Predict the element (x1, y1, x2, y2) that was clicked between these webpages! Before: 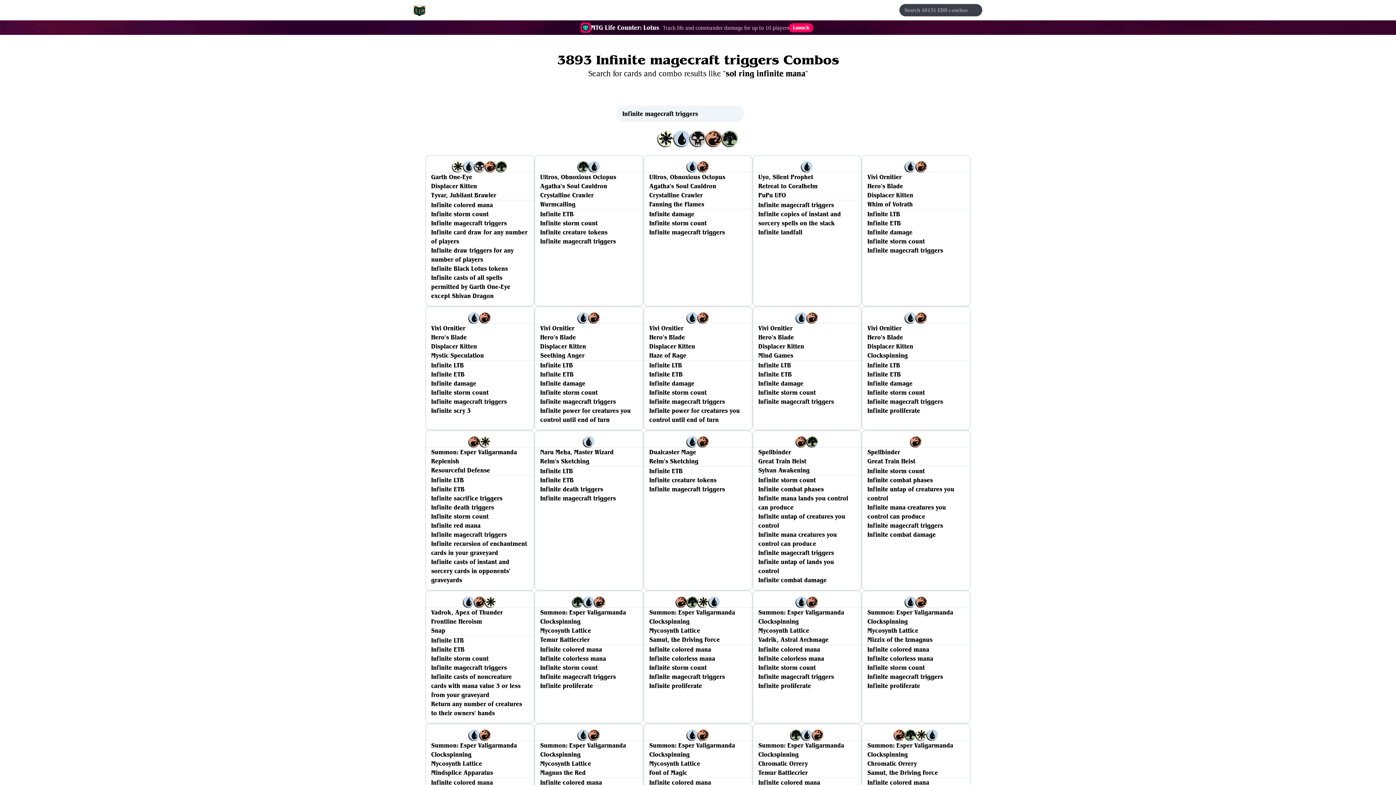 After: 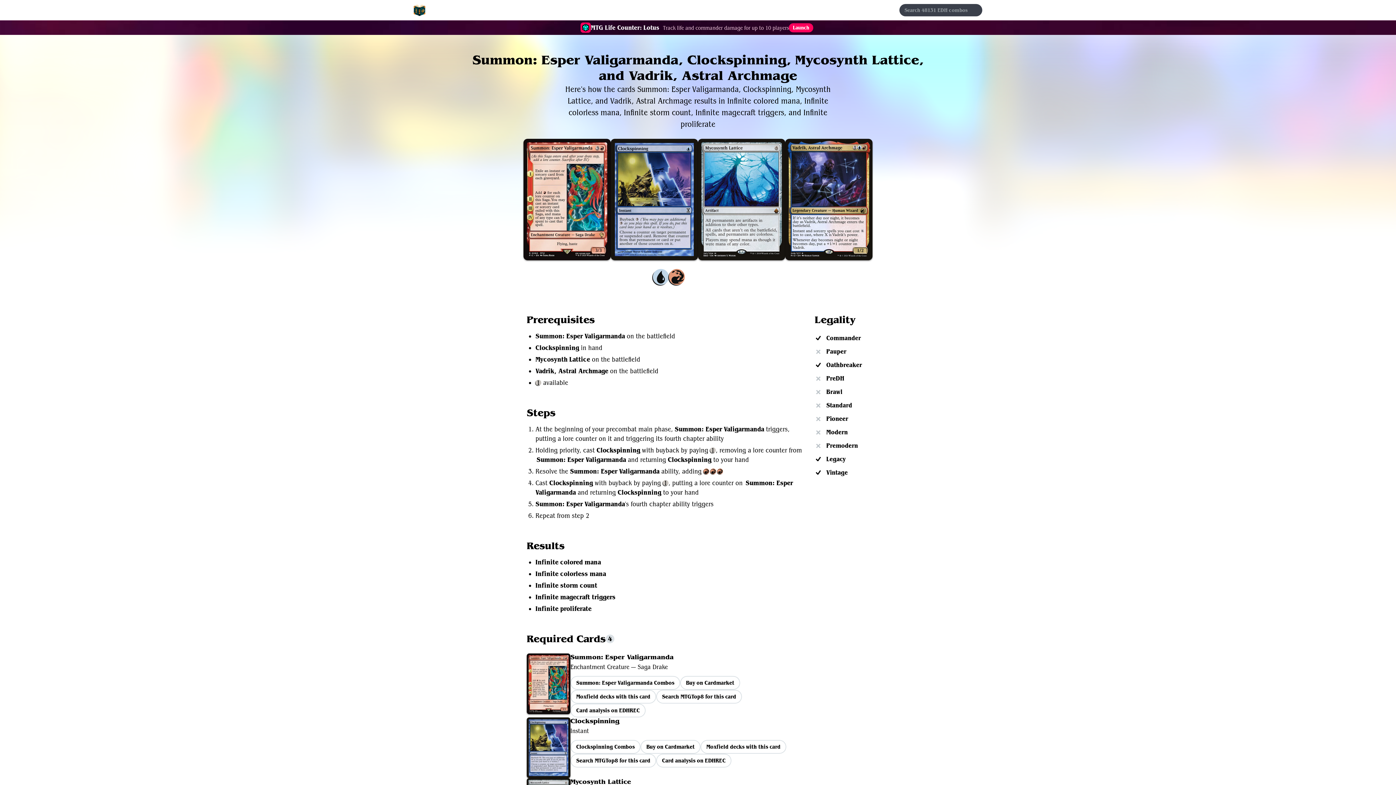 Action: label: Summon: Esper Valigarmanda
Clockspinning
Mycosynth Lattice
Vadrik, Astral Archmage
Infinite colored mana
Infinite colorless mana
Infinite storm count
Infinite magecraft triggers
Infinite proliferate bbox: (752, 590, 861, 724)